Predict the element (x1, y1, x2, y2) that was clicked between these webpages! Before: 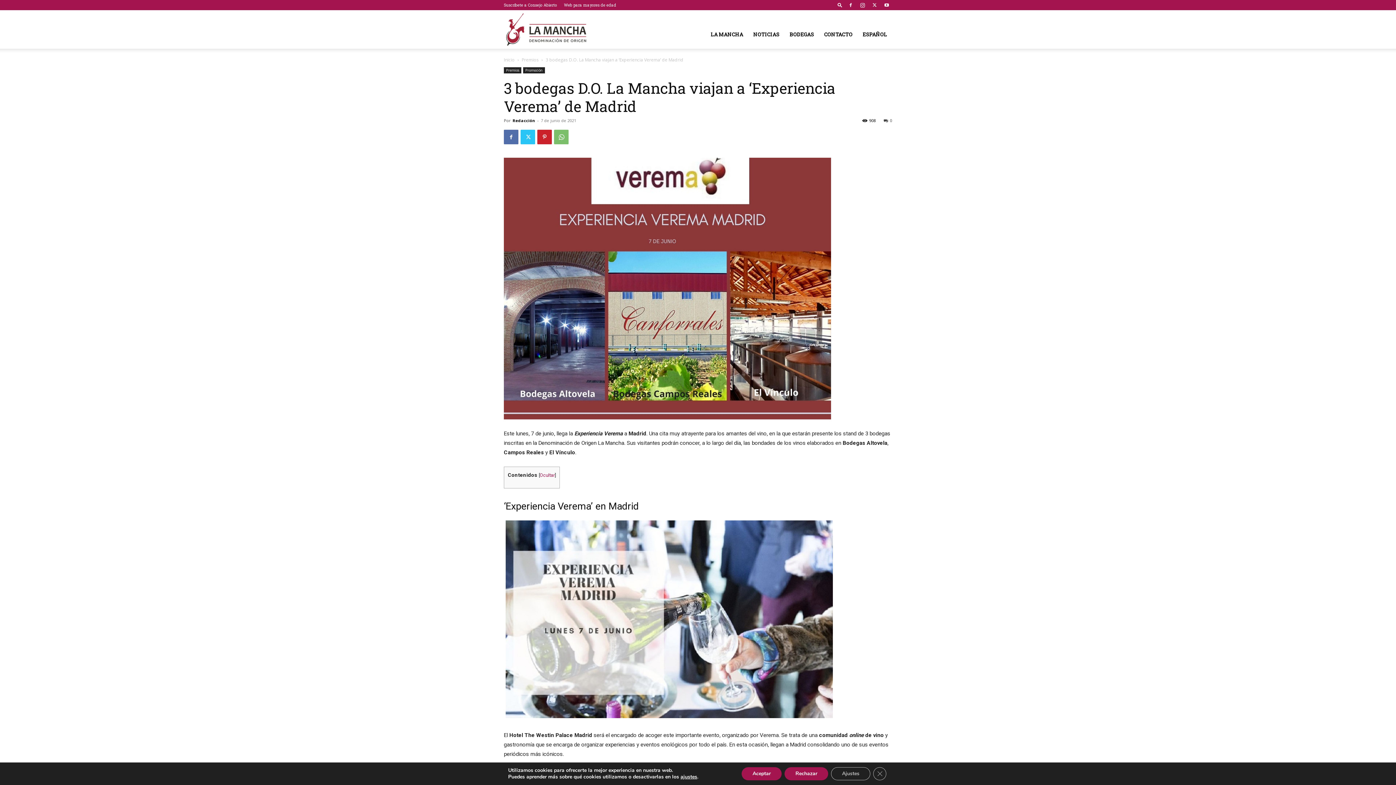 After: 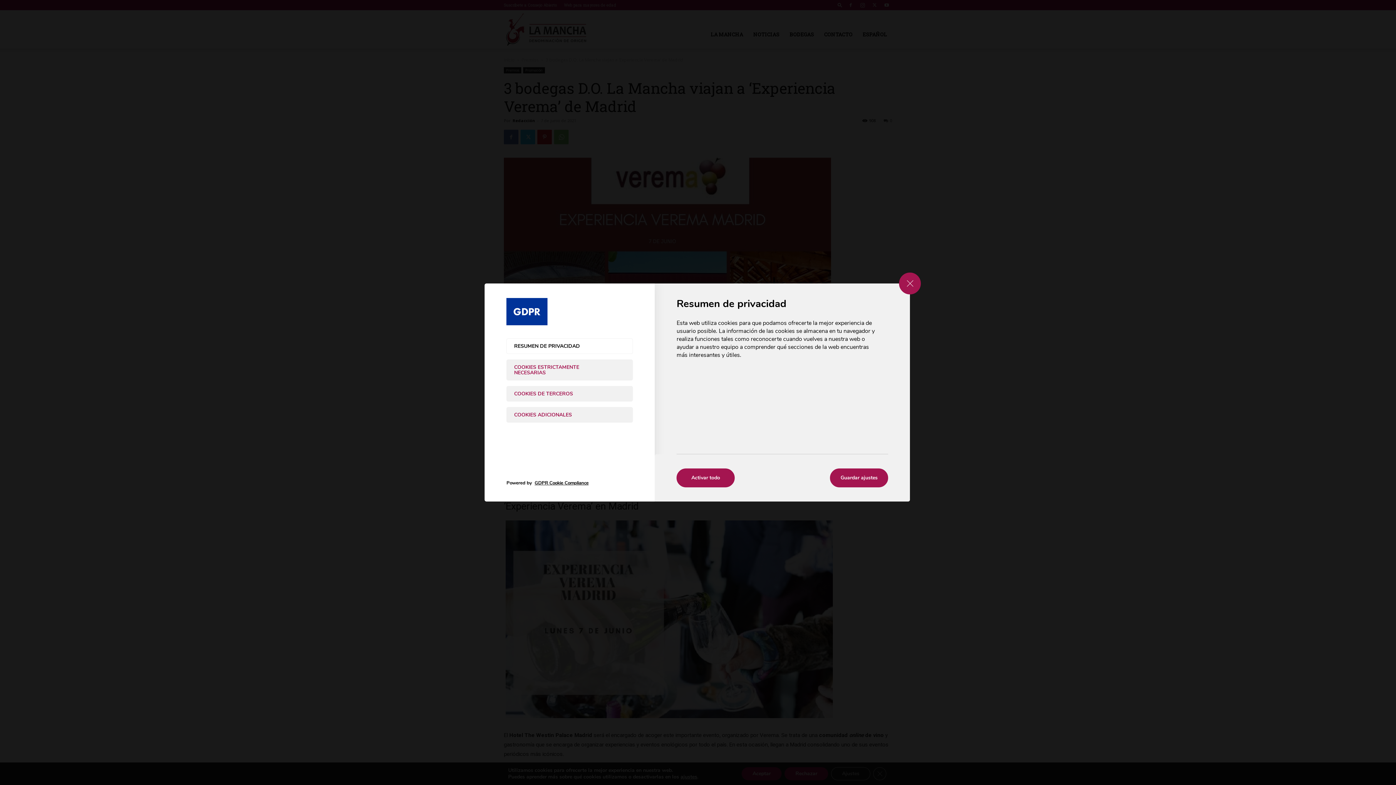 Action: bbox: (680, 774, 697, 780) label: ajustes